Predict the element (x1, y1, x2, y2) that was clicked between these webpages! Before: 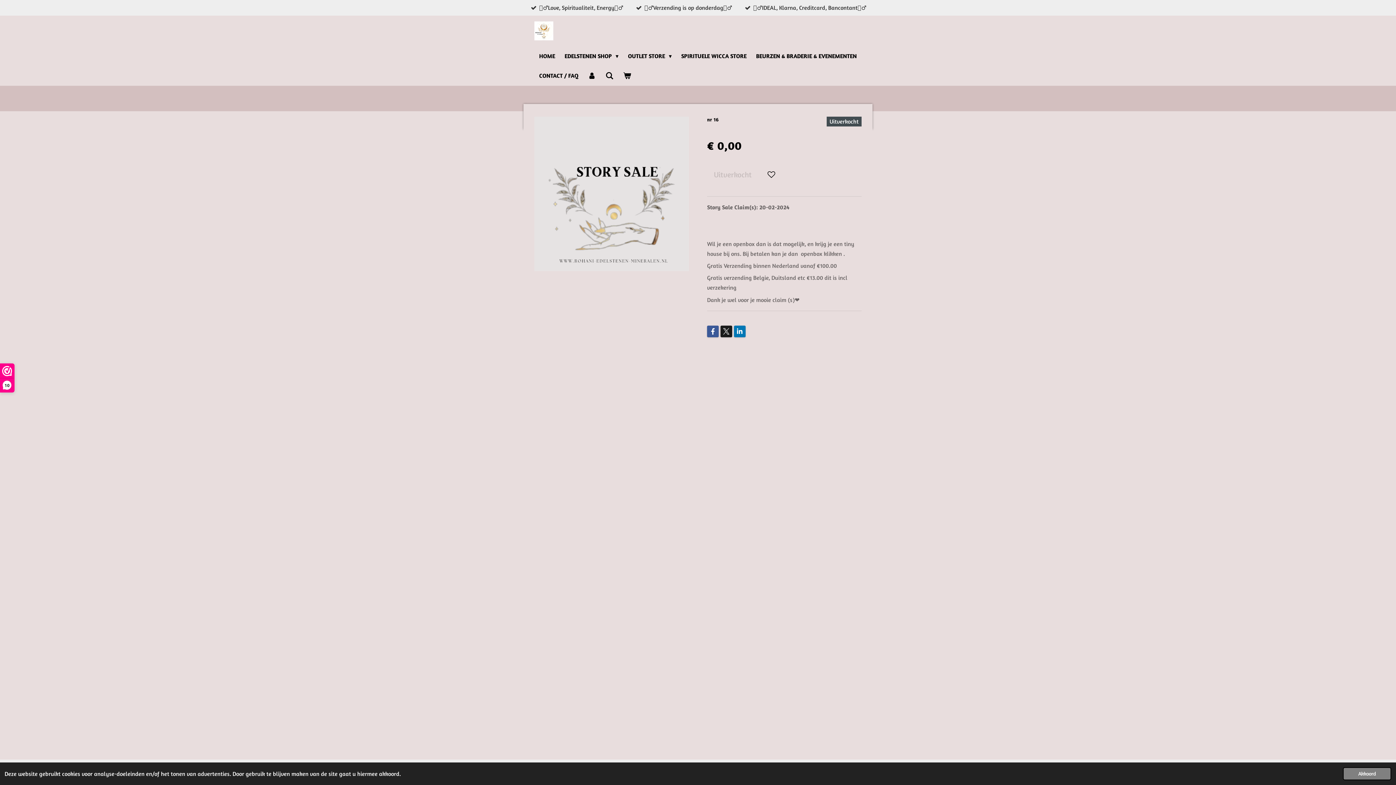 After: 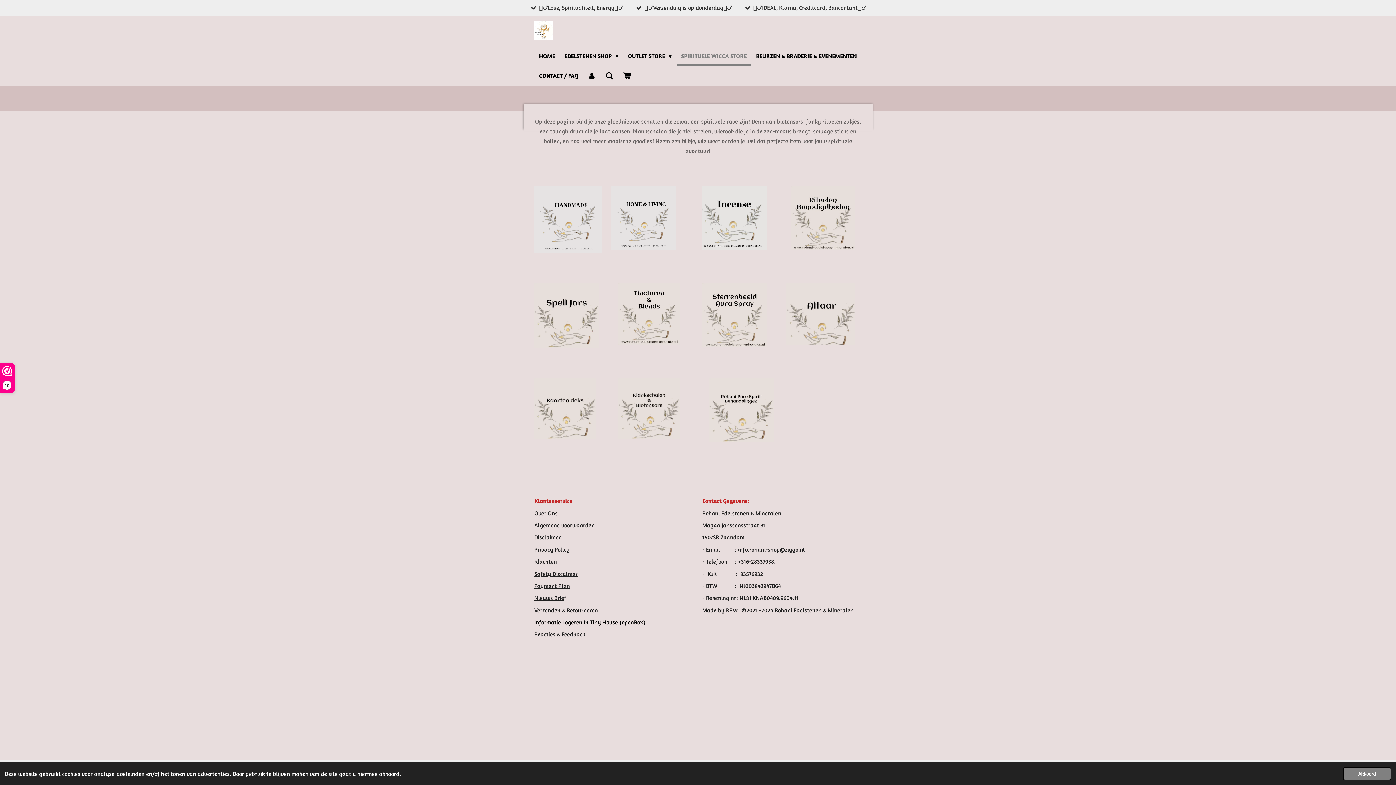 Action: bbox: (676, 46, 751, 65) label: SPIRITUELE WICCA STORE